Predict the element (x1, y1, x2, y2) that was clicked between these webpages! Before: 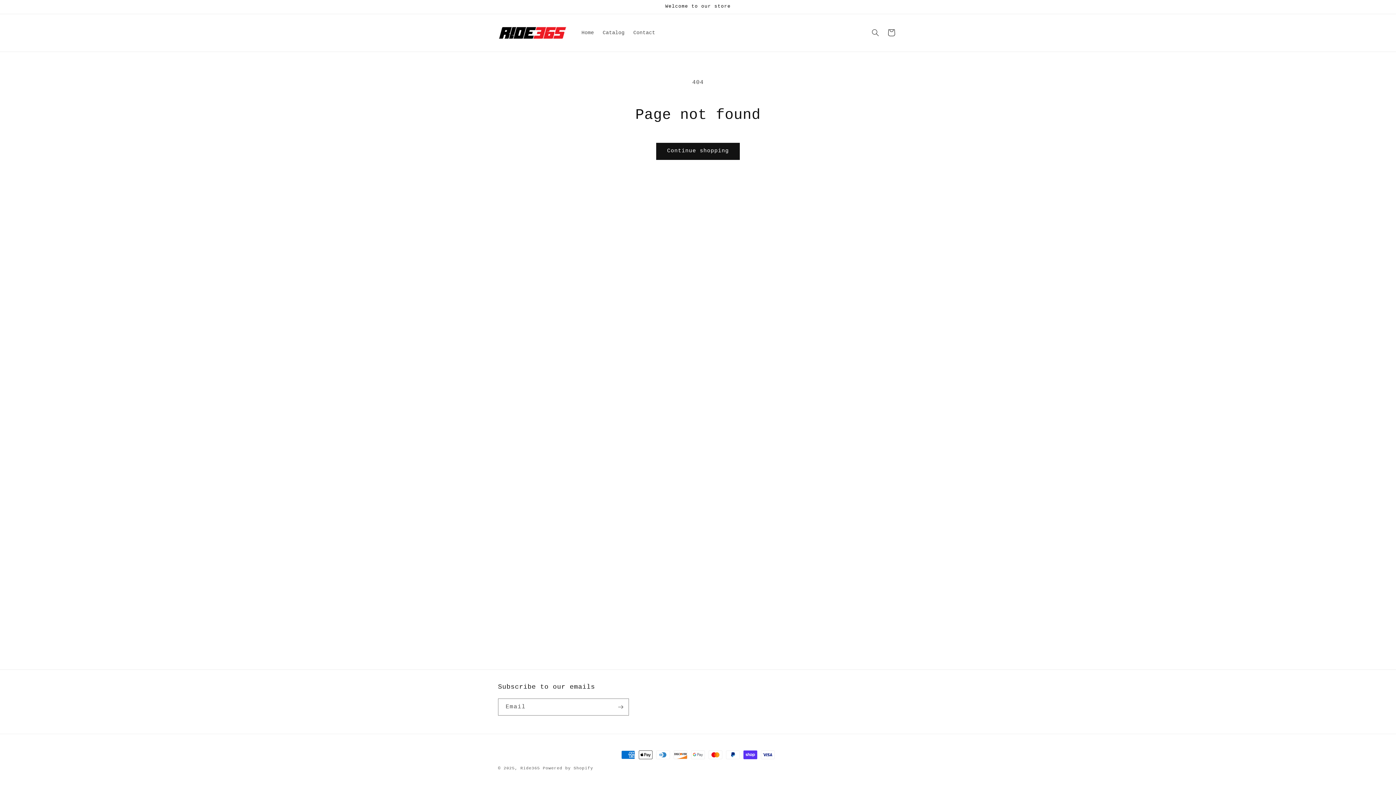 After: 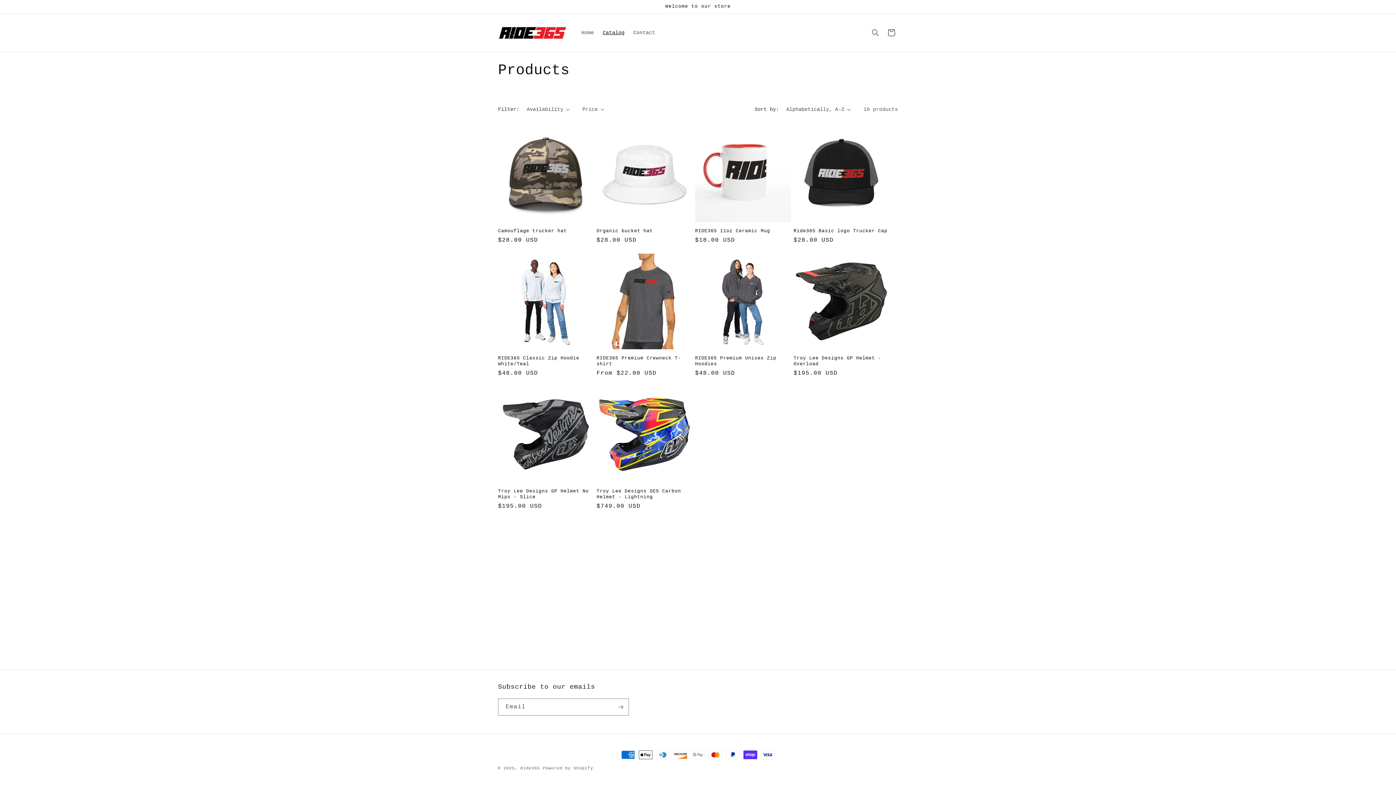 Action: bbox: (598, 25, 629, 40) label: Catalog